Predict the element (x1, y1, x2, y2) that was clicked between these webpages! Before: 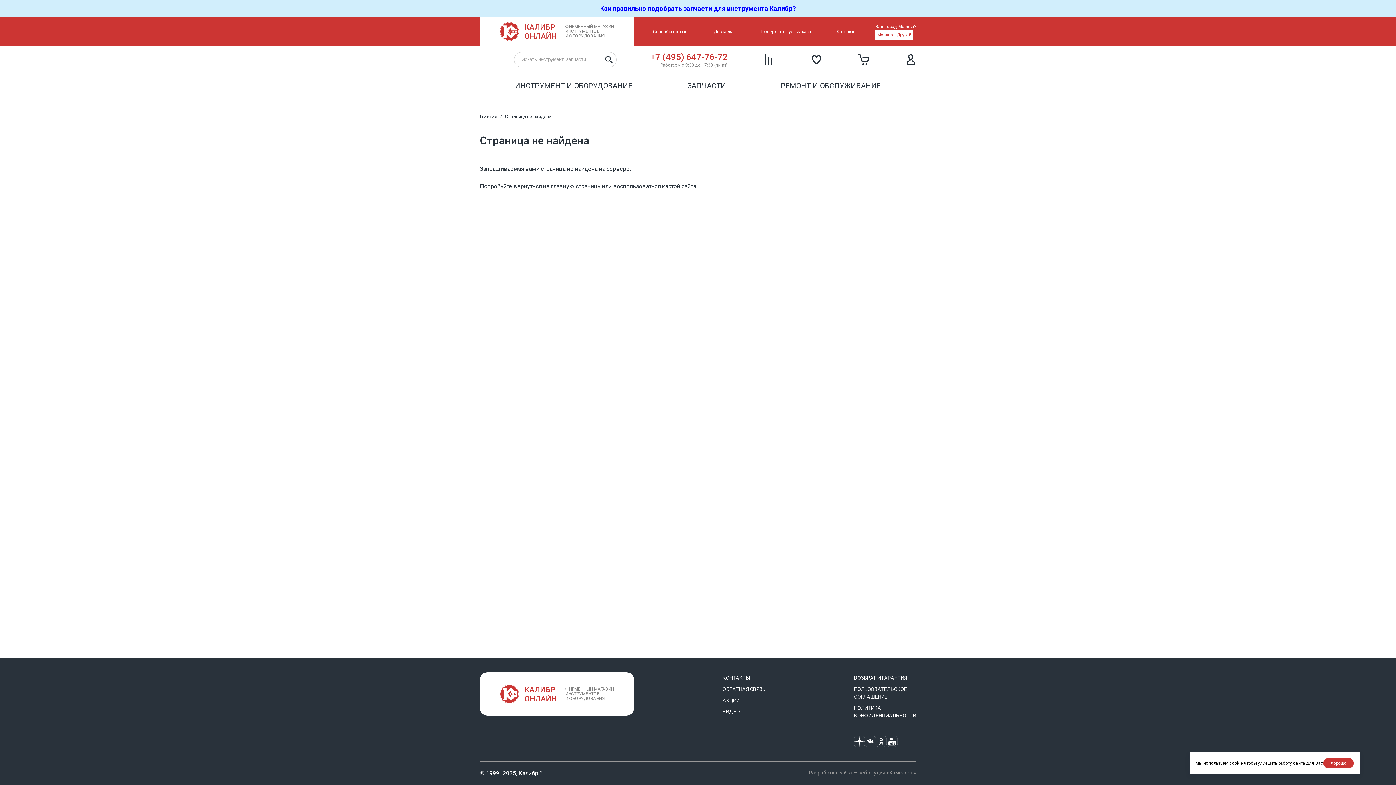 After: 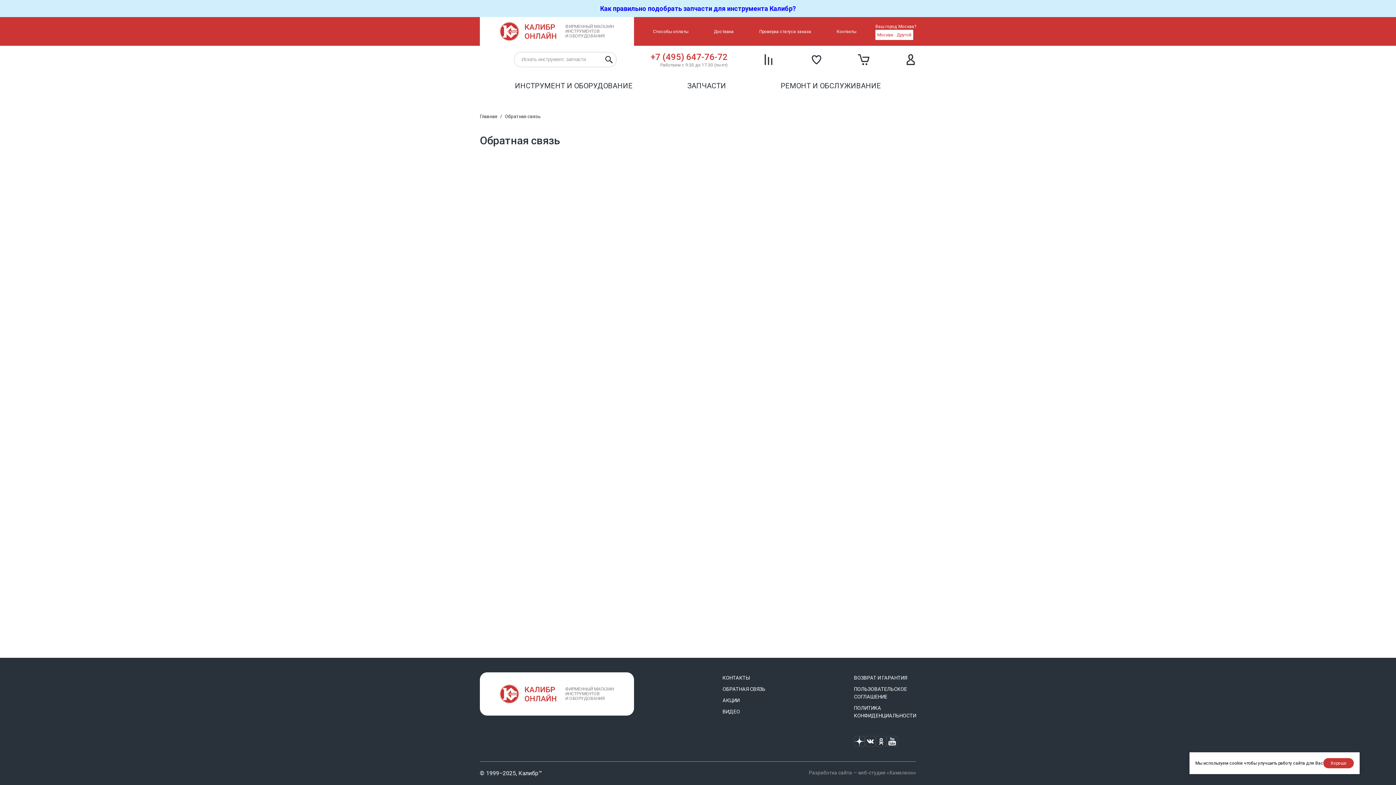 Action: bbox: (722, 684, 765, 695) label: ОБРАТНАЯ СВЯЗЬ